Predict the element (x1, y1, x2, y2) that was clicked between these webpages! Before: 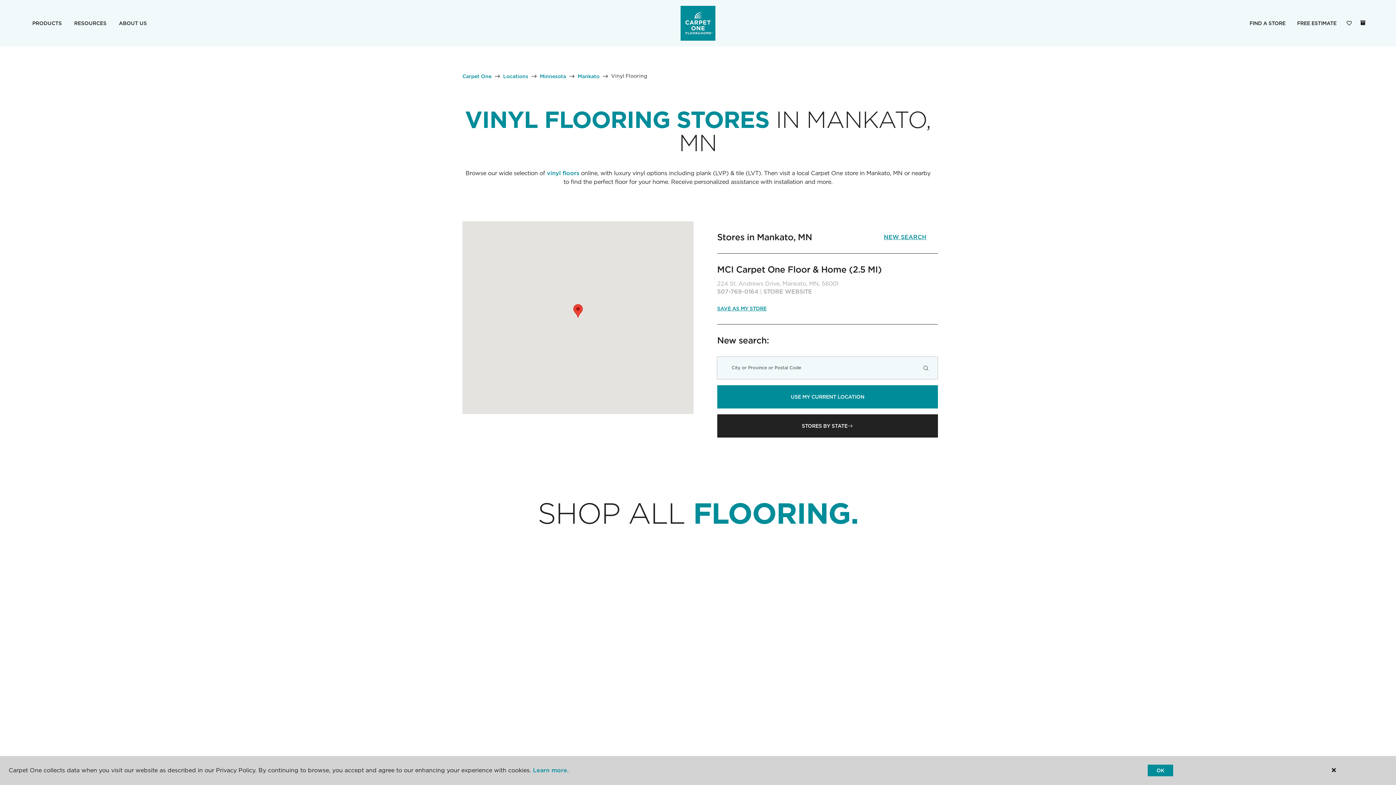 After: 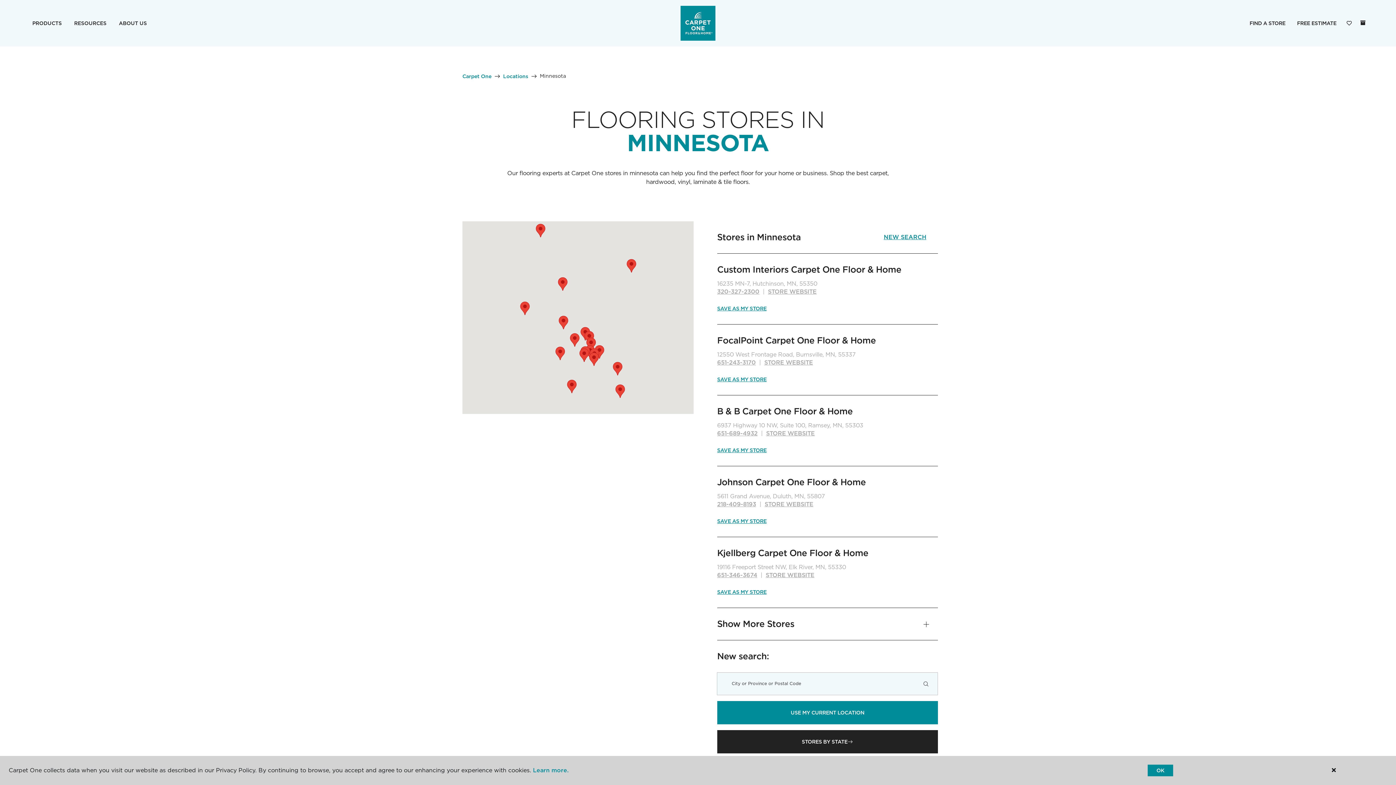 Action: label: Minnesota bbox: (540, 73, 566, 79)